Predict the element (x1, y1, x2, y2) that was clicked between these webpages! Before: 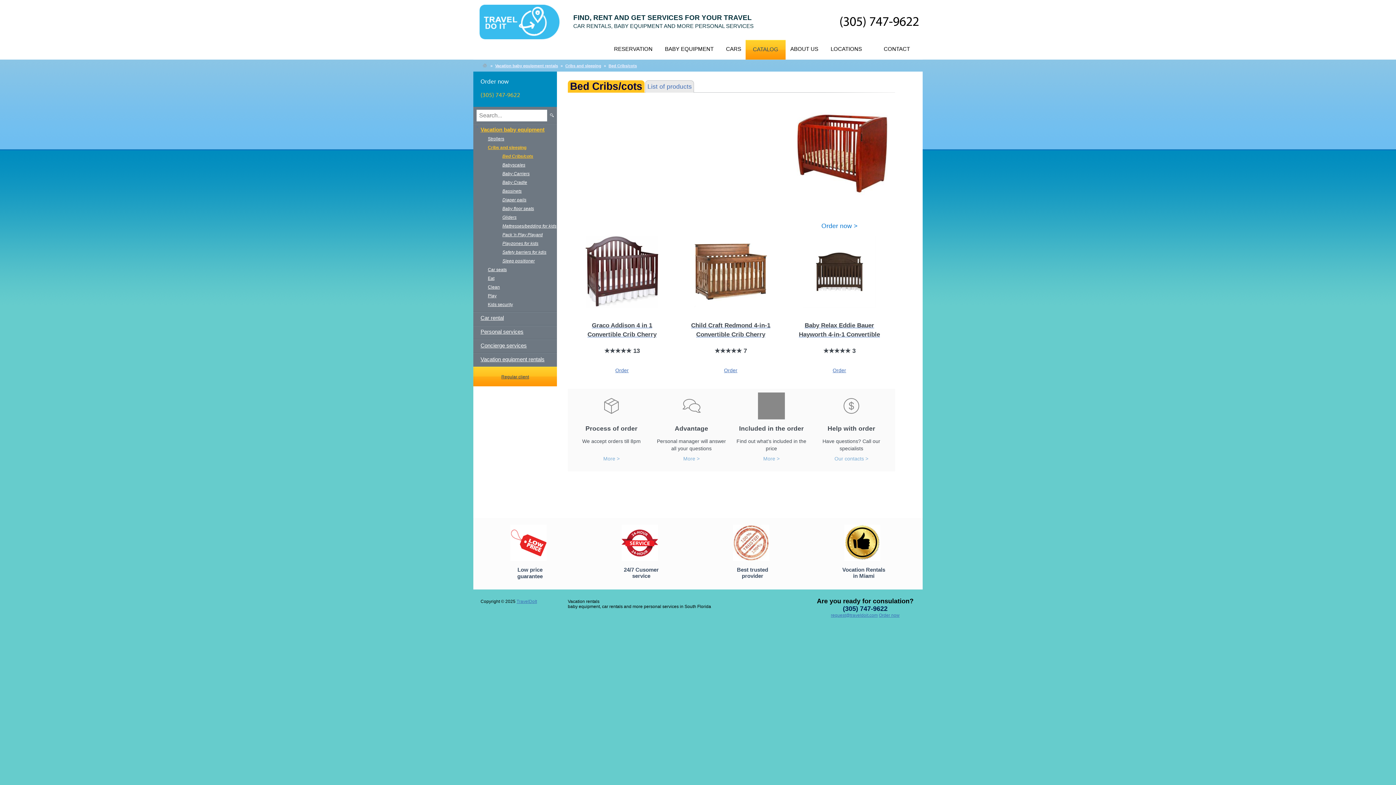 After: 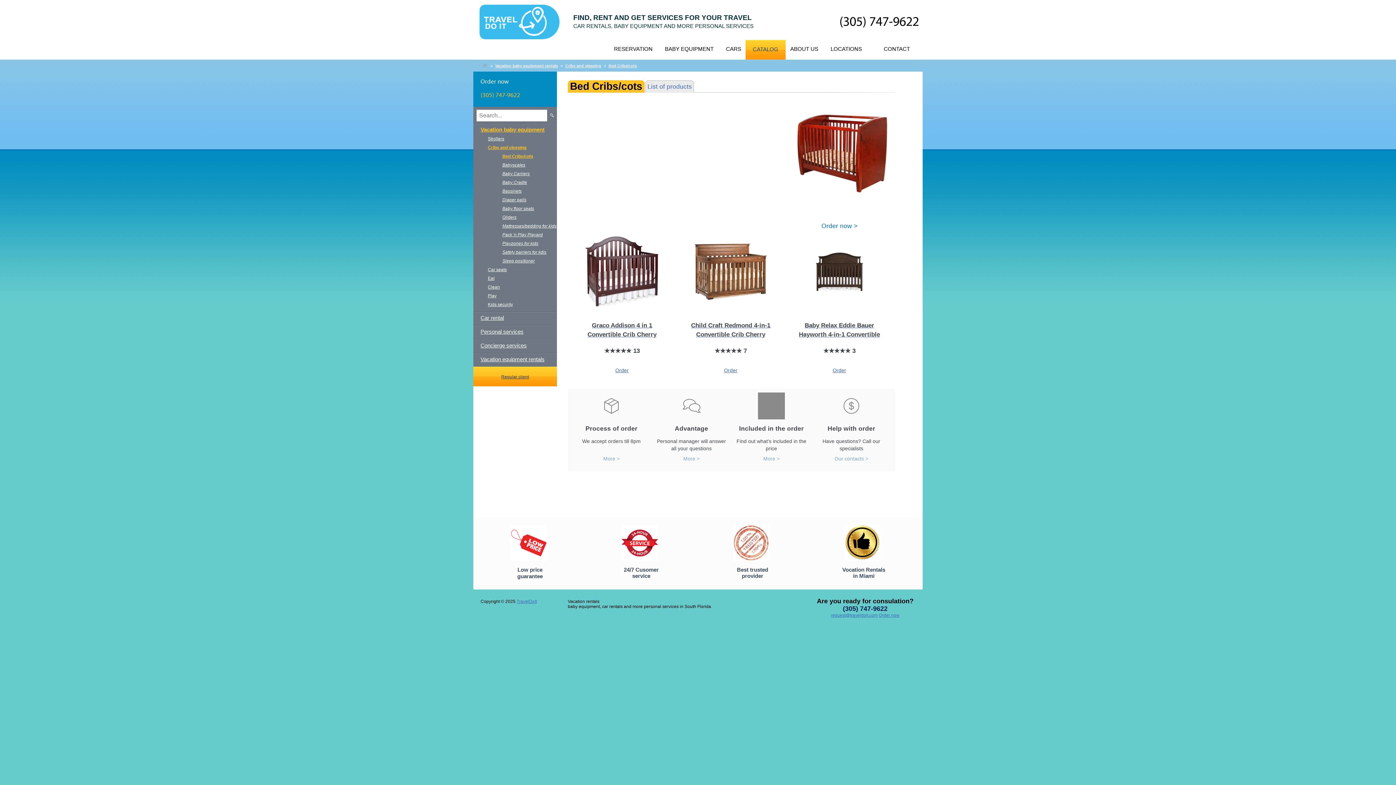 Action: bbox: (480, 91, 557, 99) label: (305) 747-9622